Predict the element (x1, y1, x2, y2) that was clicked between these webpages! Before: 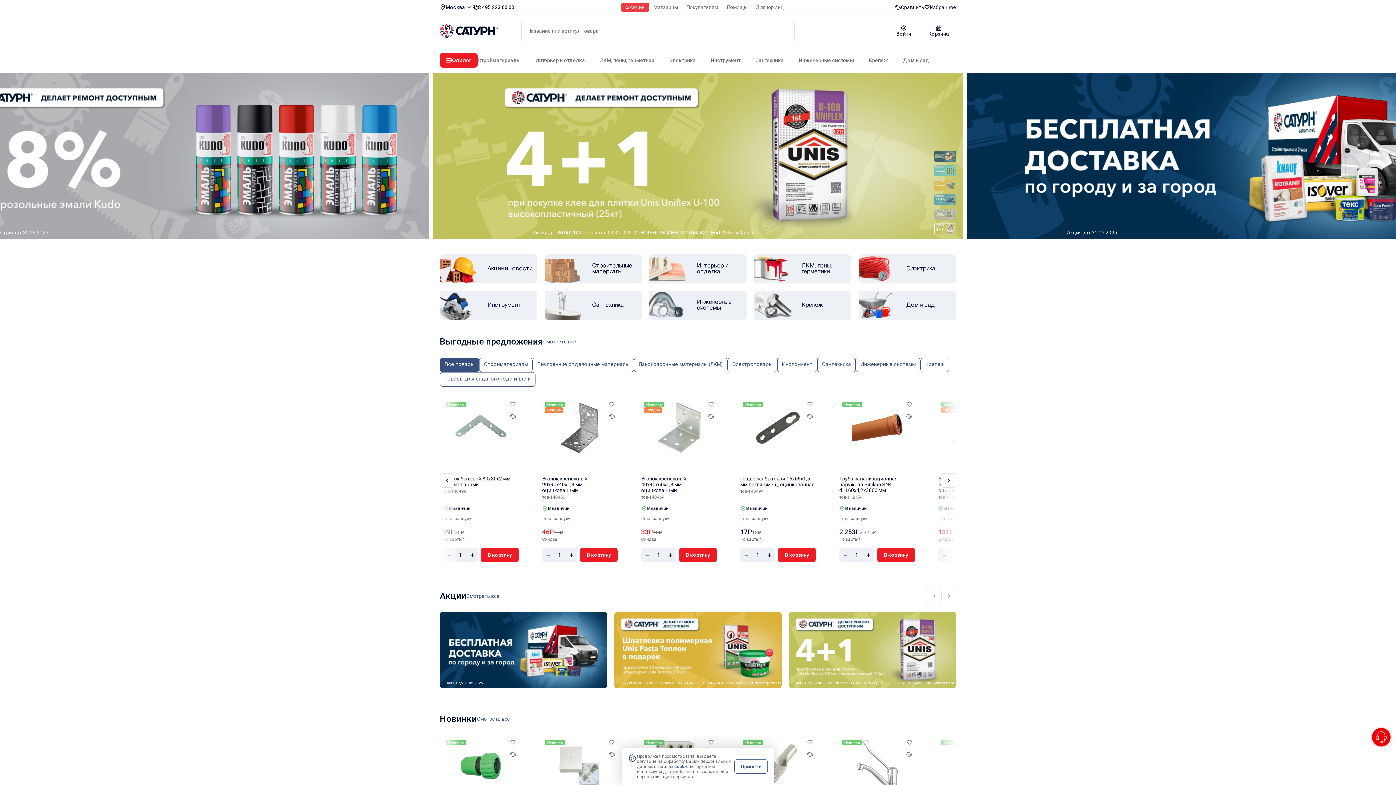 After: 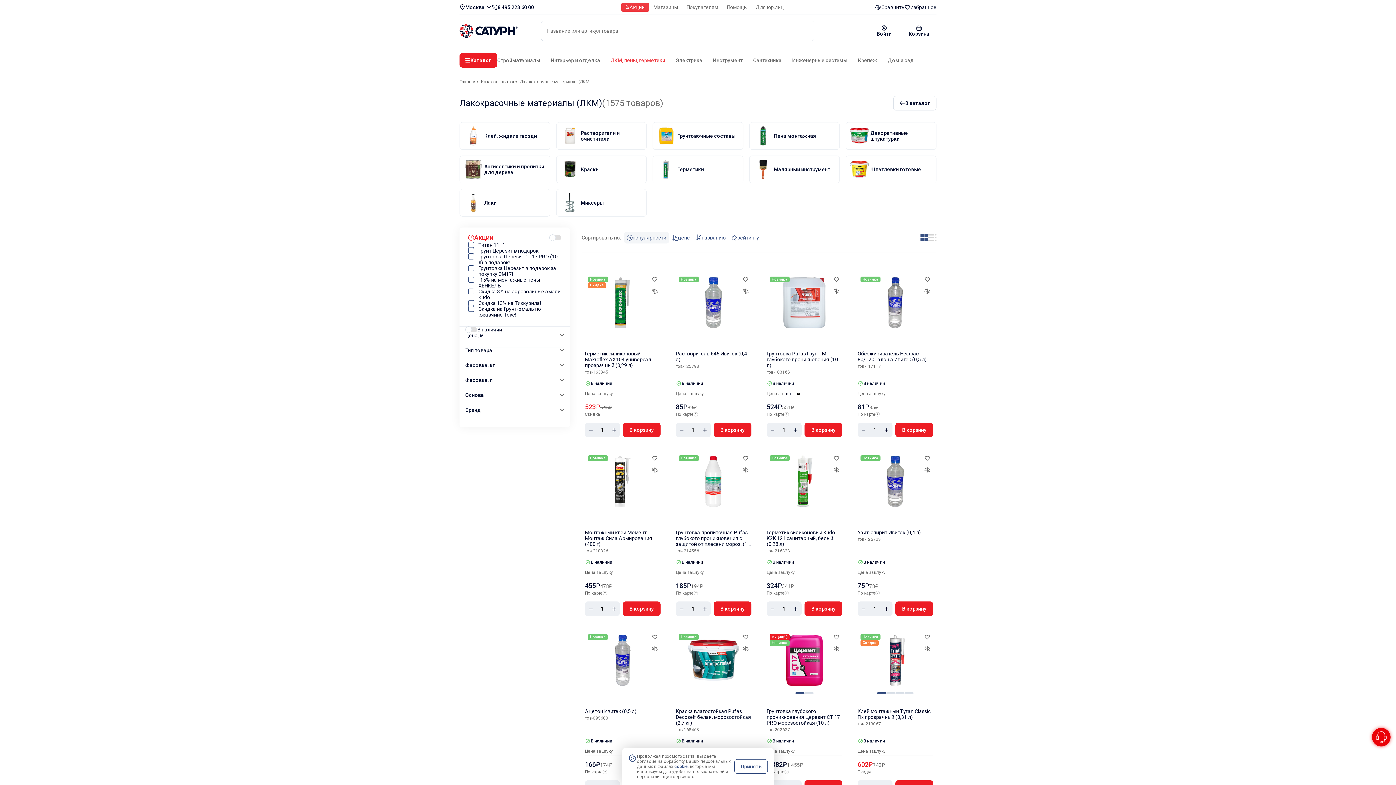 Action: label: ЛКМ, пены, герметики bbox: (600, 54, 654, 66)